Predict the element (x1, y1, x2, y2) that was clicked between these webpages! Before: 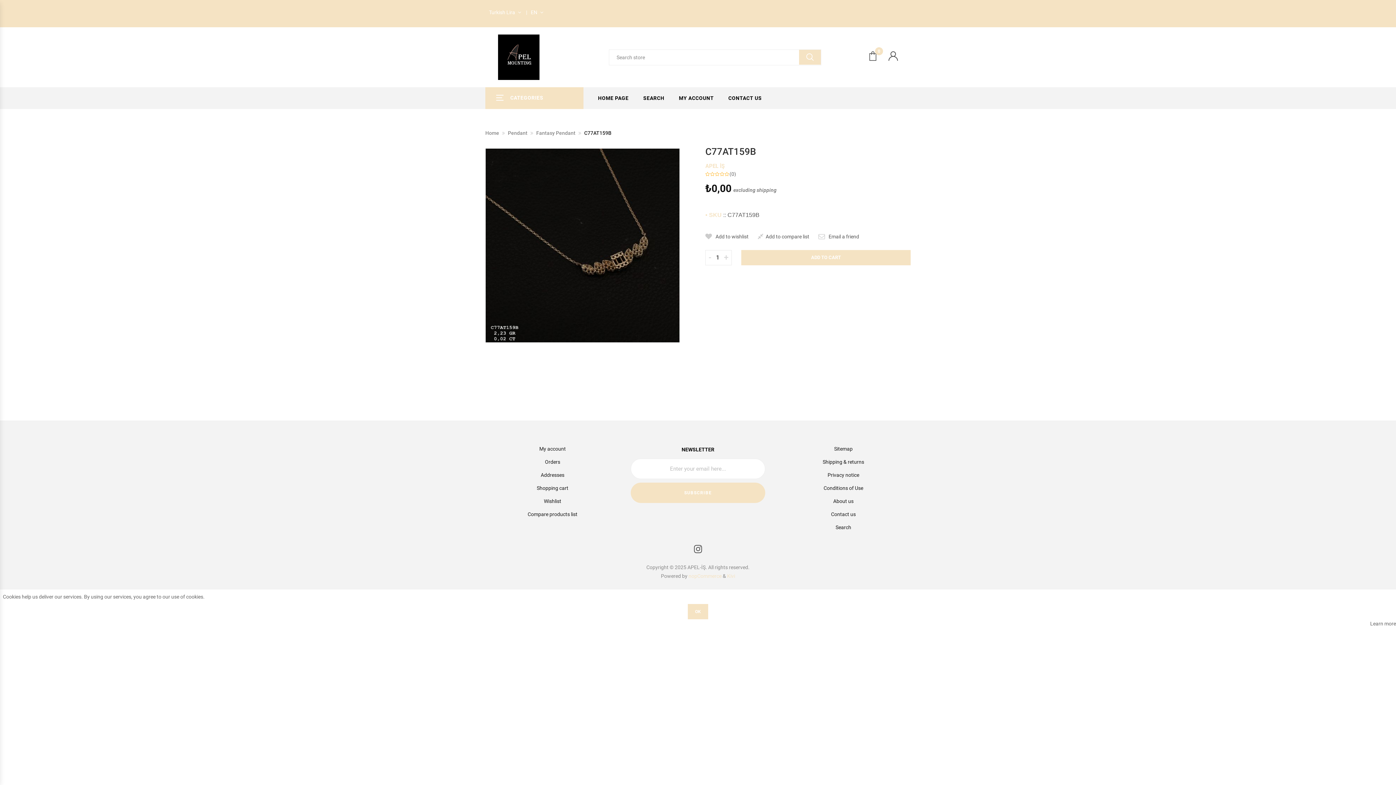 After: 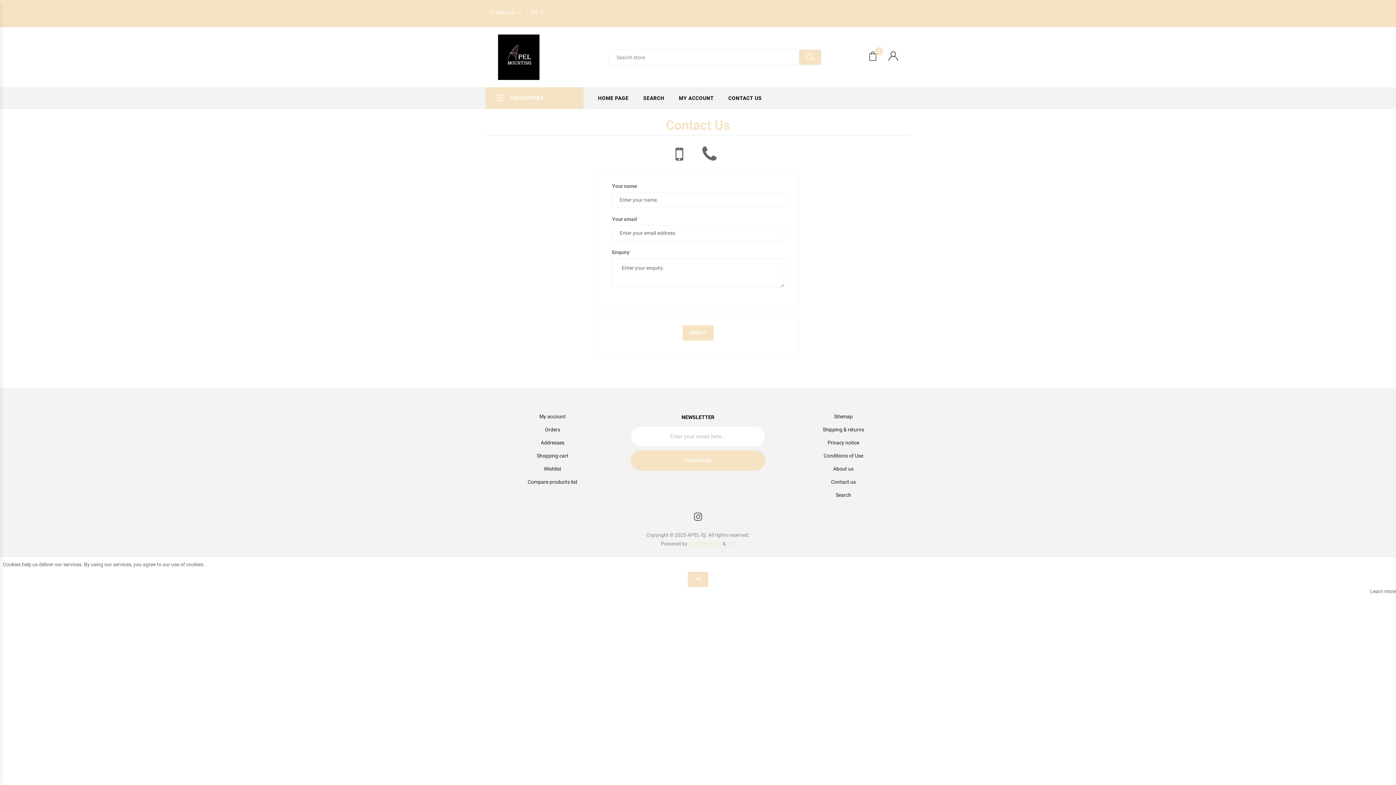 Action: bbox: (721, 87, 769, 109) label: CONTACT US